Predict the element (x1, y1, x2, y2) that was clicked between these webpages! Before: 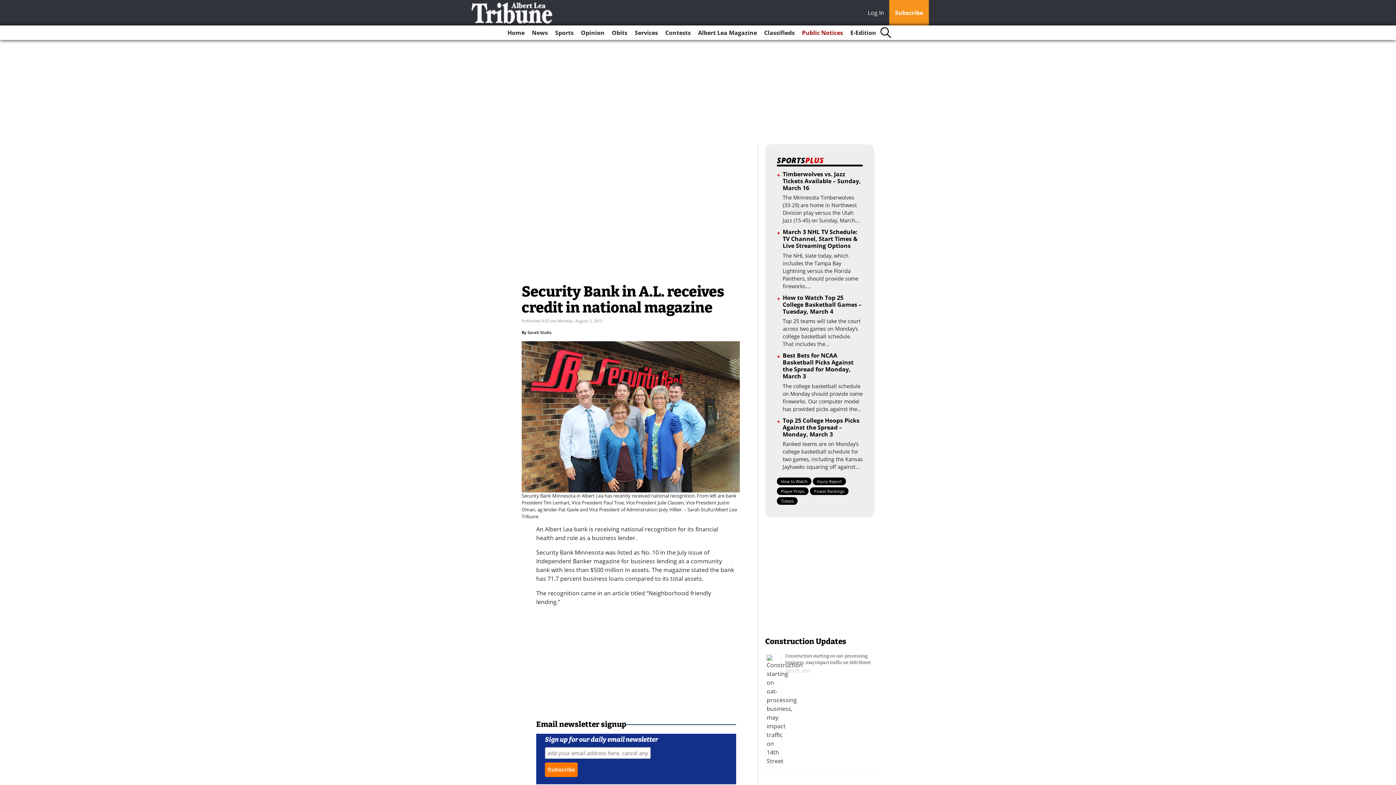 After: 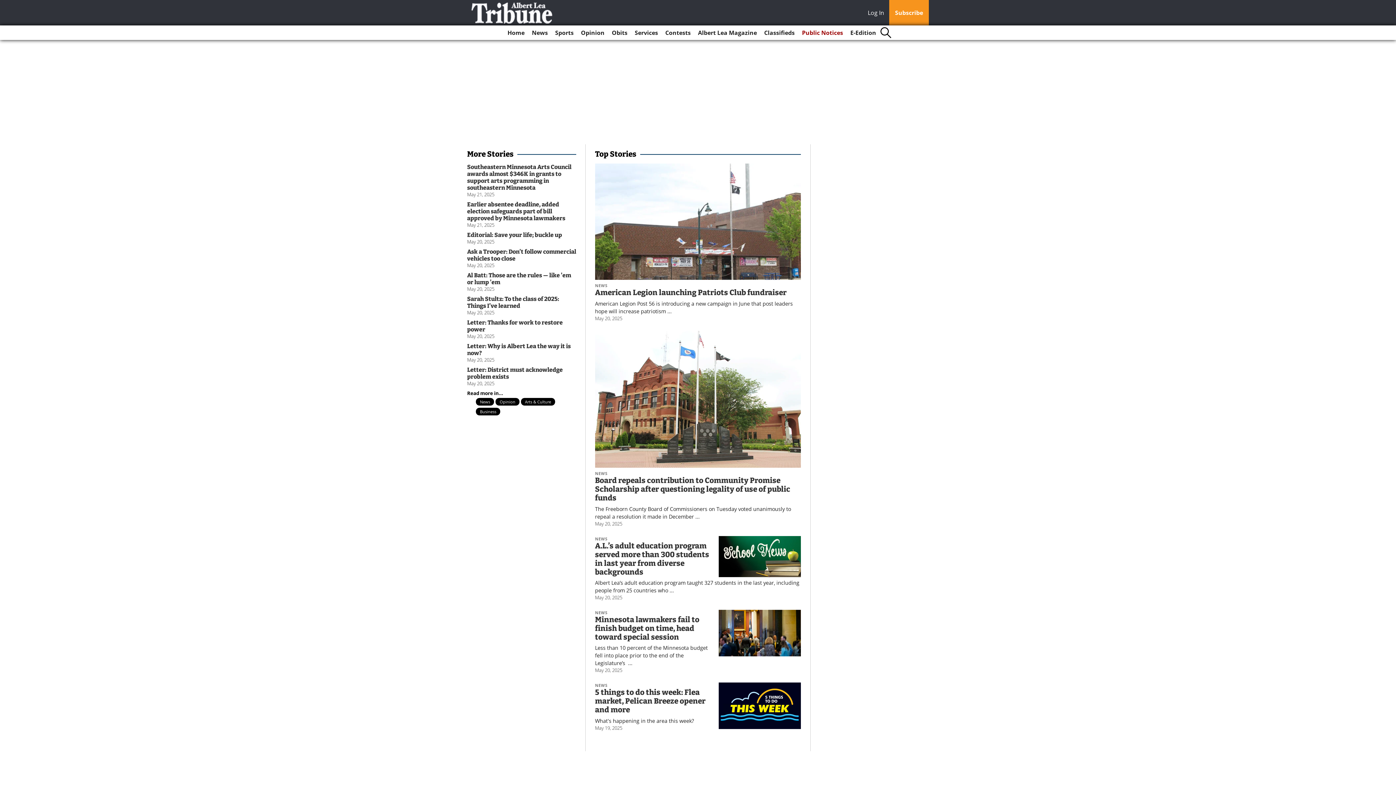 Action: label: Home bbox: (504, 25, 527, 40)